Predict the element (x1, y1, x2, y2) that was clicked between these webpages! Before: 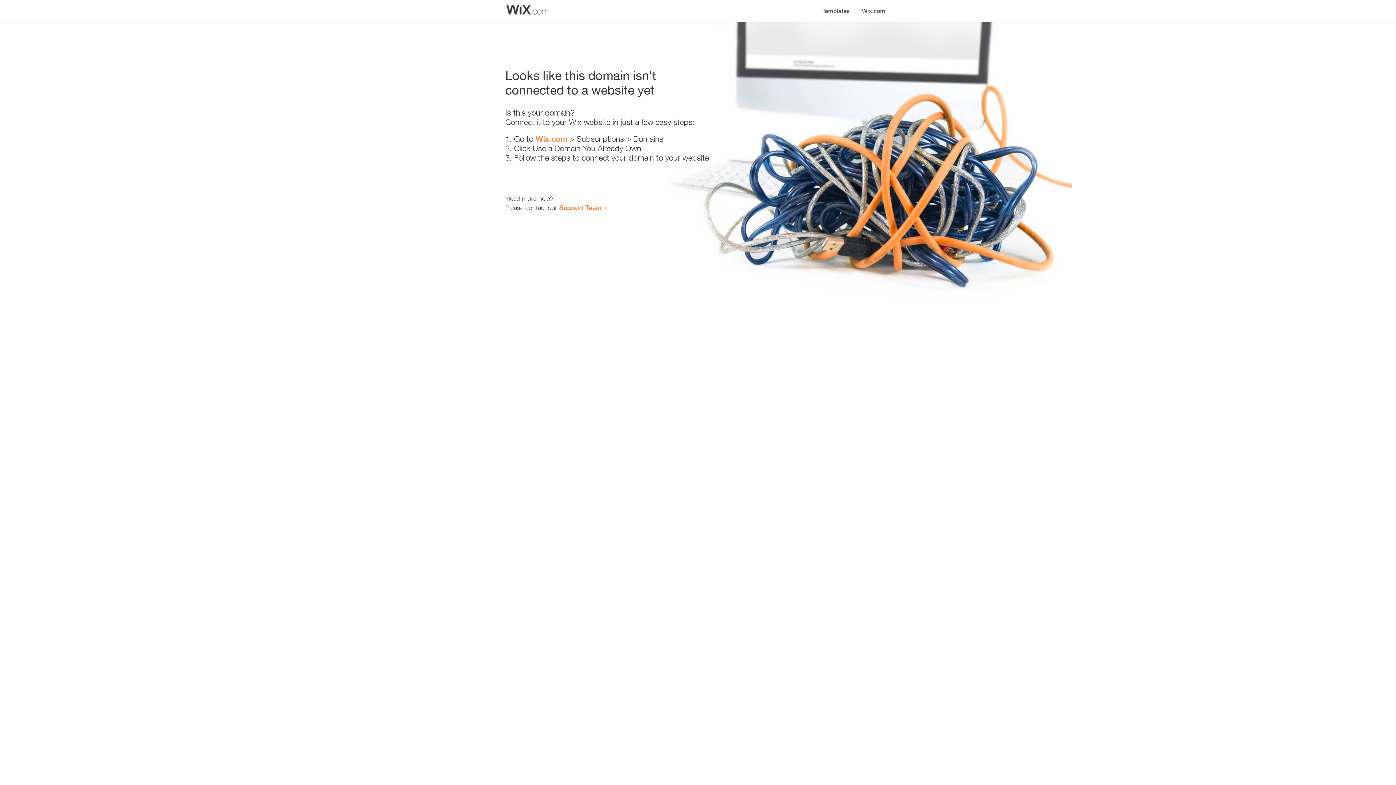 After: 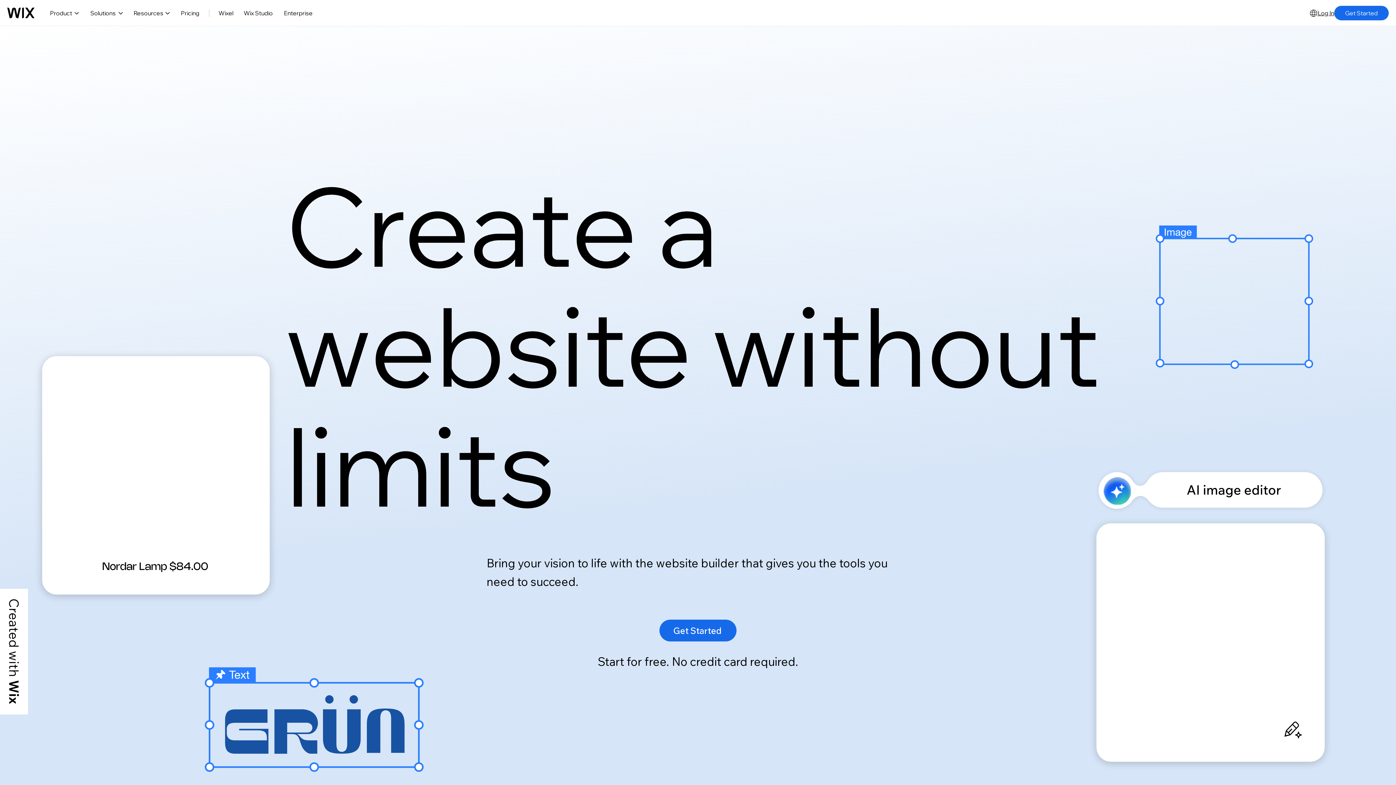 Action: label: Wix.com bbox: (535, 134, 567, 143)